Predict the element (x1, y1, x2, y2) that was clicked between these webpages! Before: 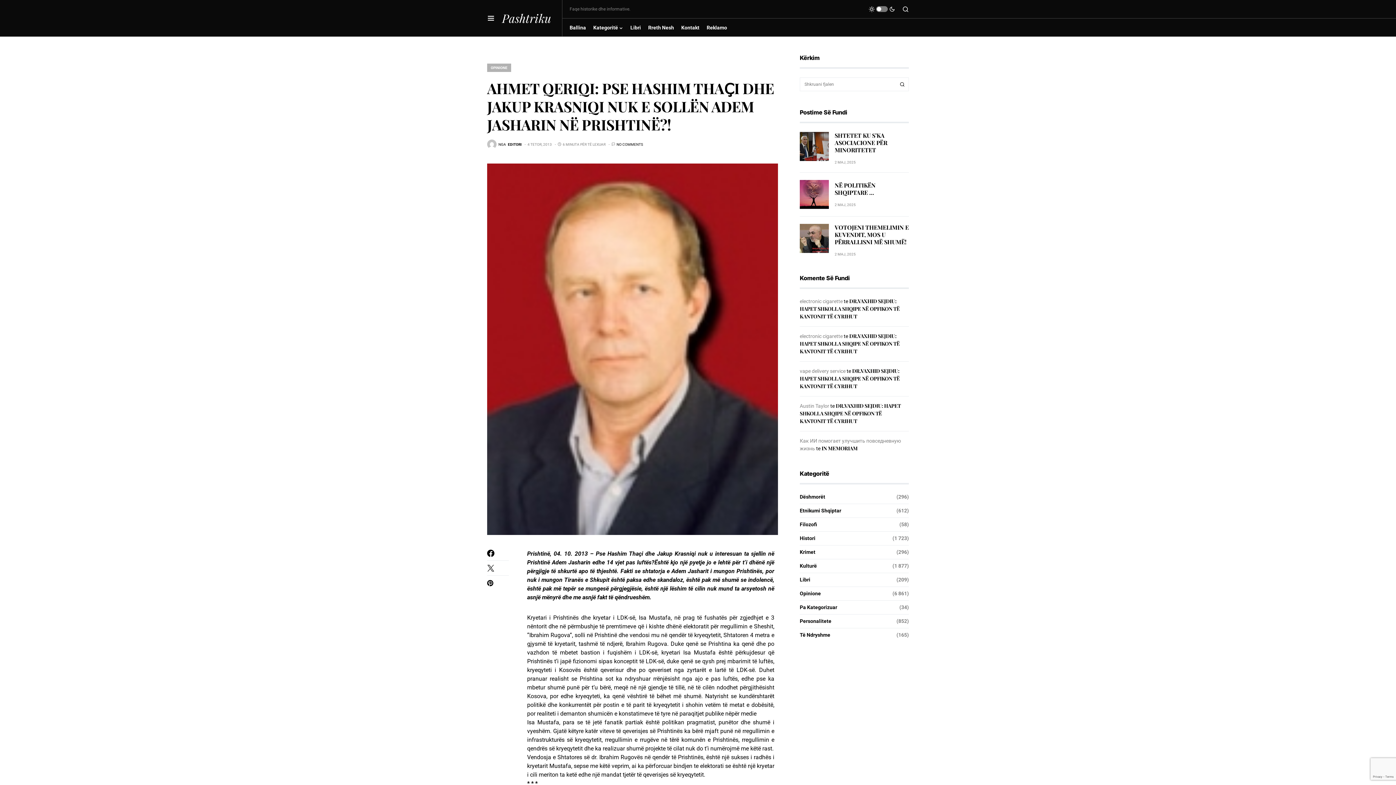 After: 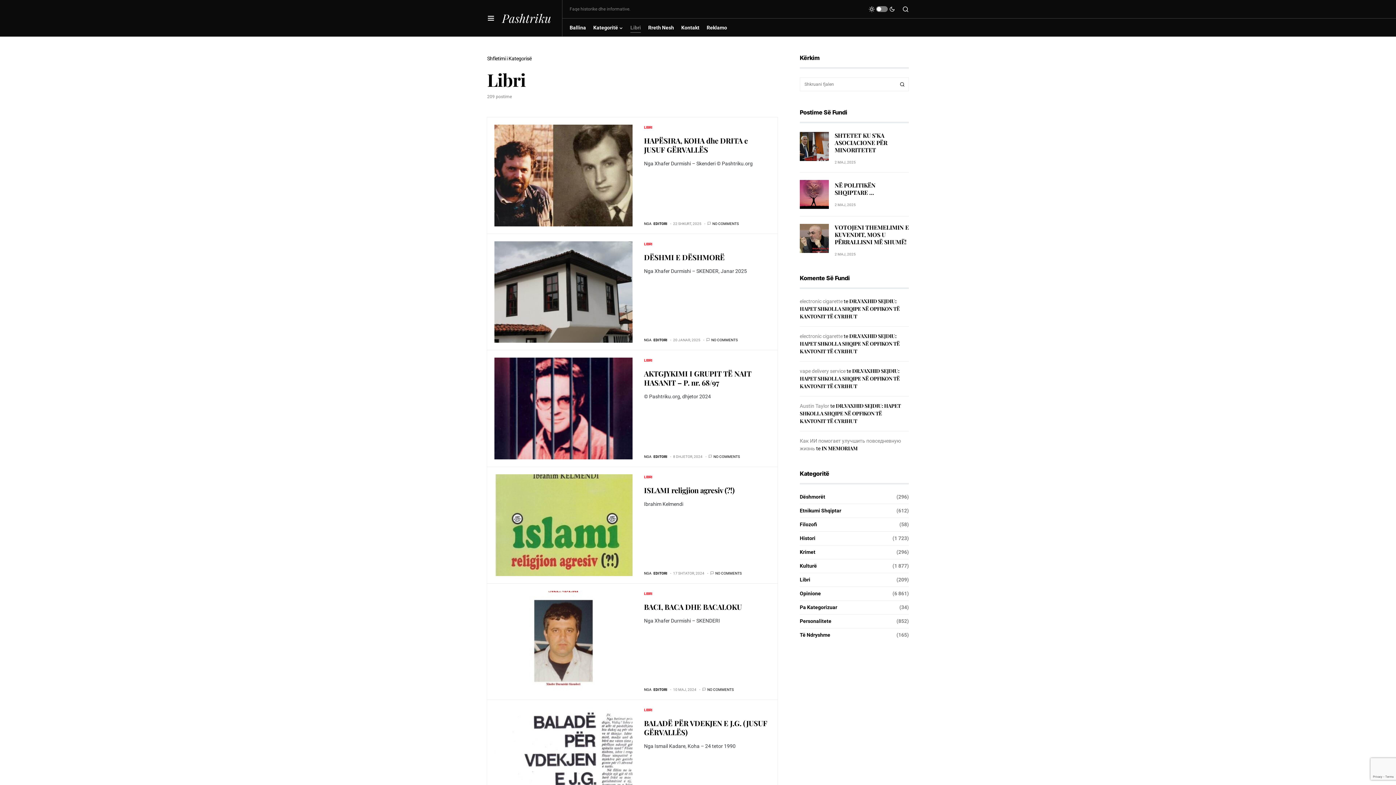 Action: label: Libri bbox: (630, 18, 641, 36)